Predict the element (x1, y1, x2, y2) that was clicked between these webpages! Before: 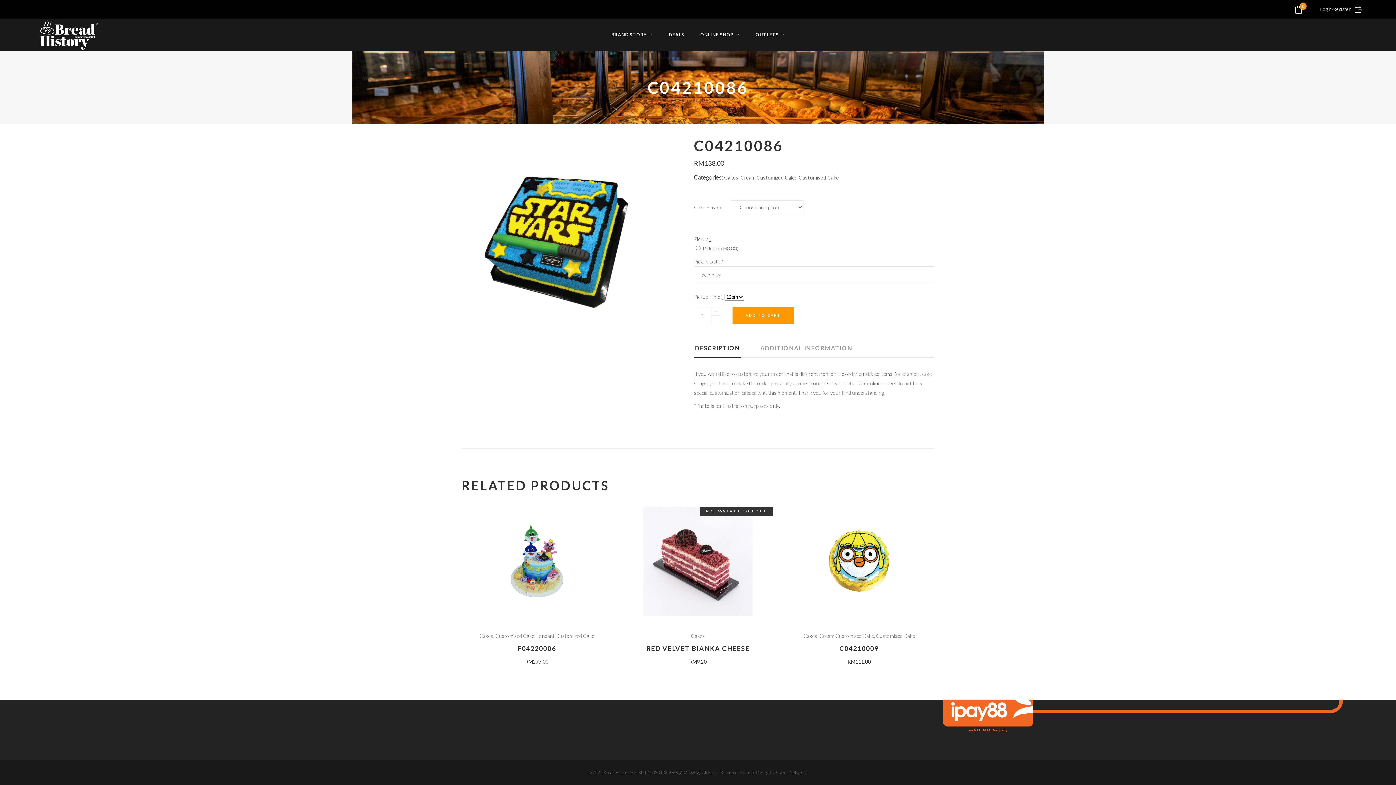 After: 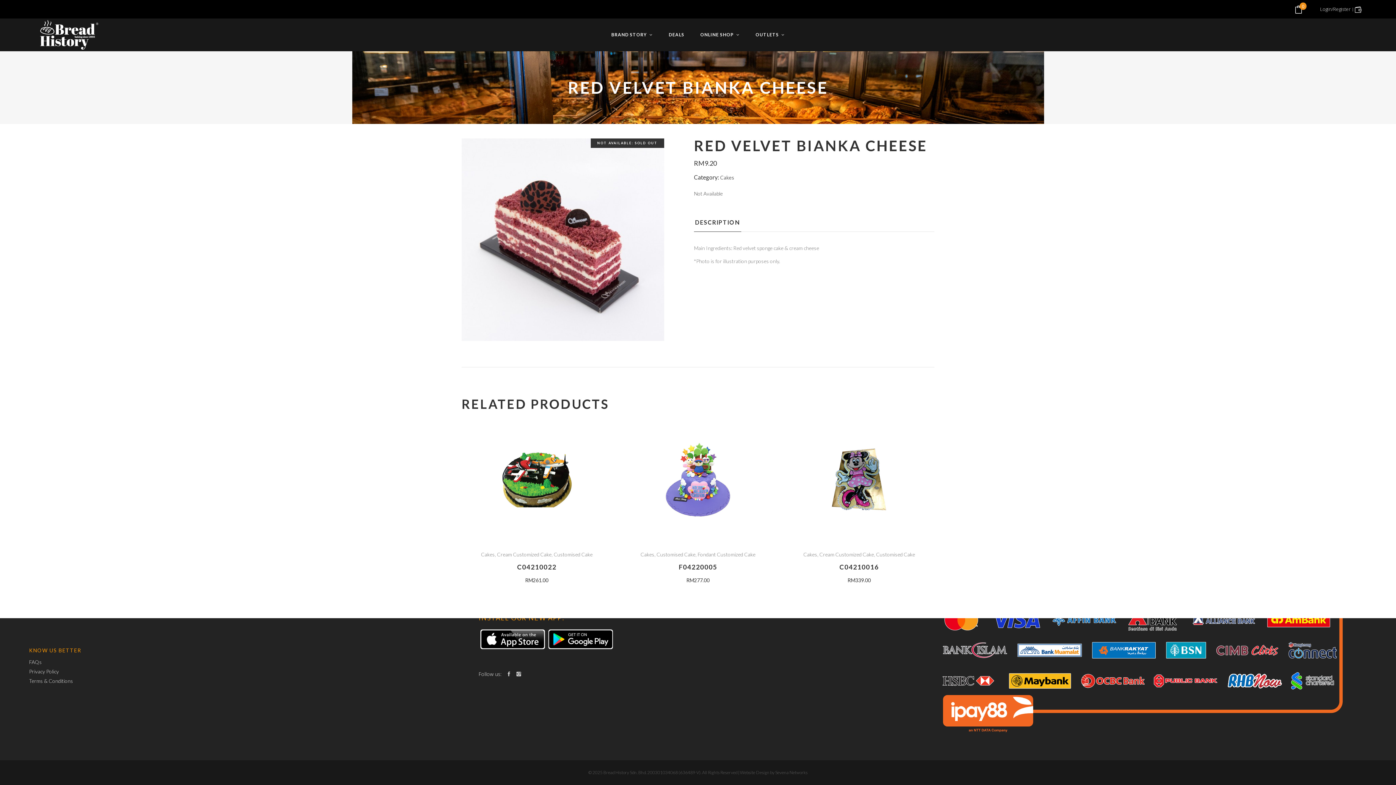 Action: bbox: (646, 644, 749, 652) label: RED VELVET BIANKA CHEESE